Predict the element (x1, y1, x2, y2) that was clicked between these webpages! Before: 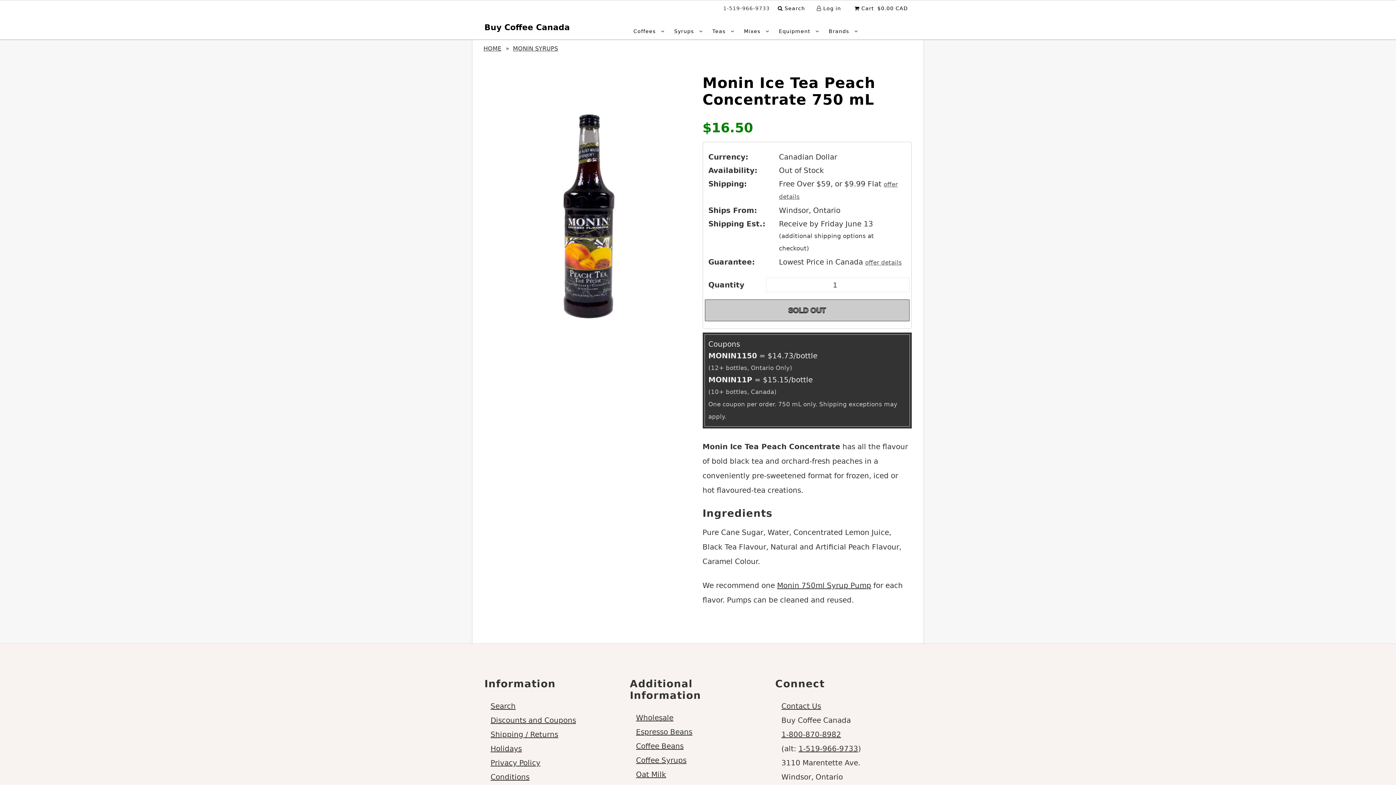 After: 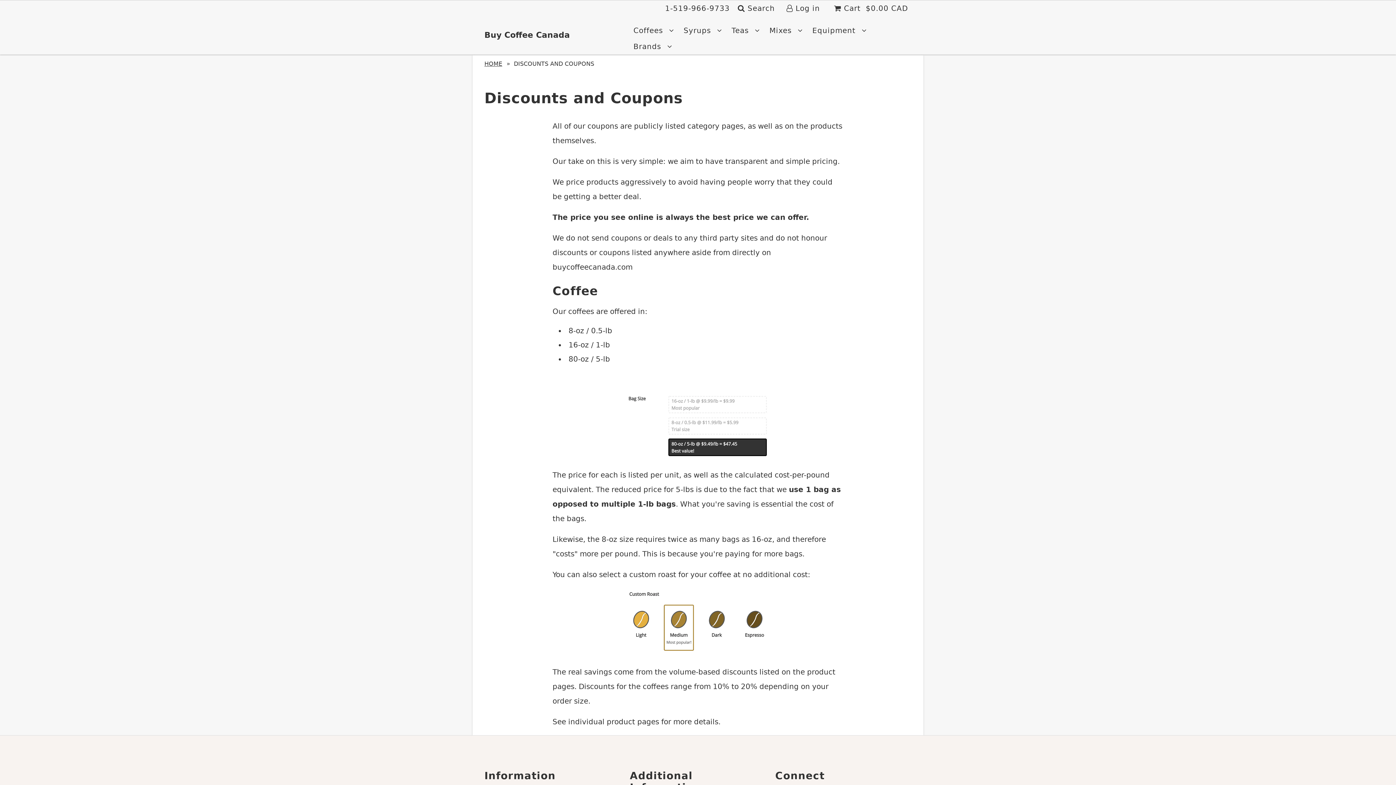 Action: bbox: (490, 716, 576, 725) label: Discounts and Coupons